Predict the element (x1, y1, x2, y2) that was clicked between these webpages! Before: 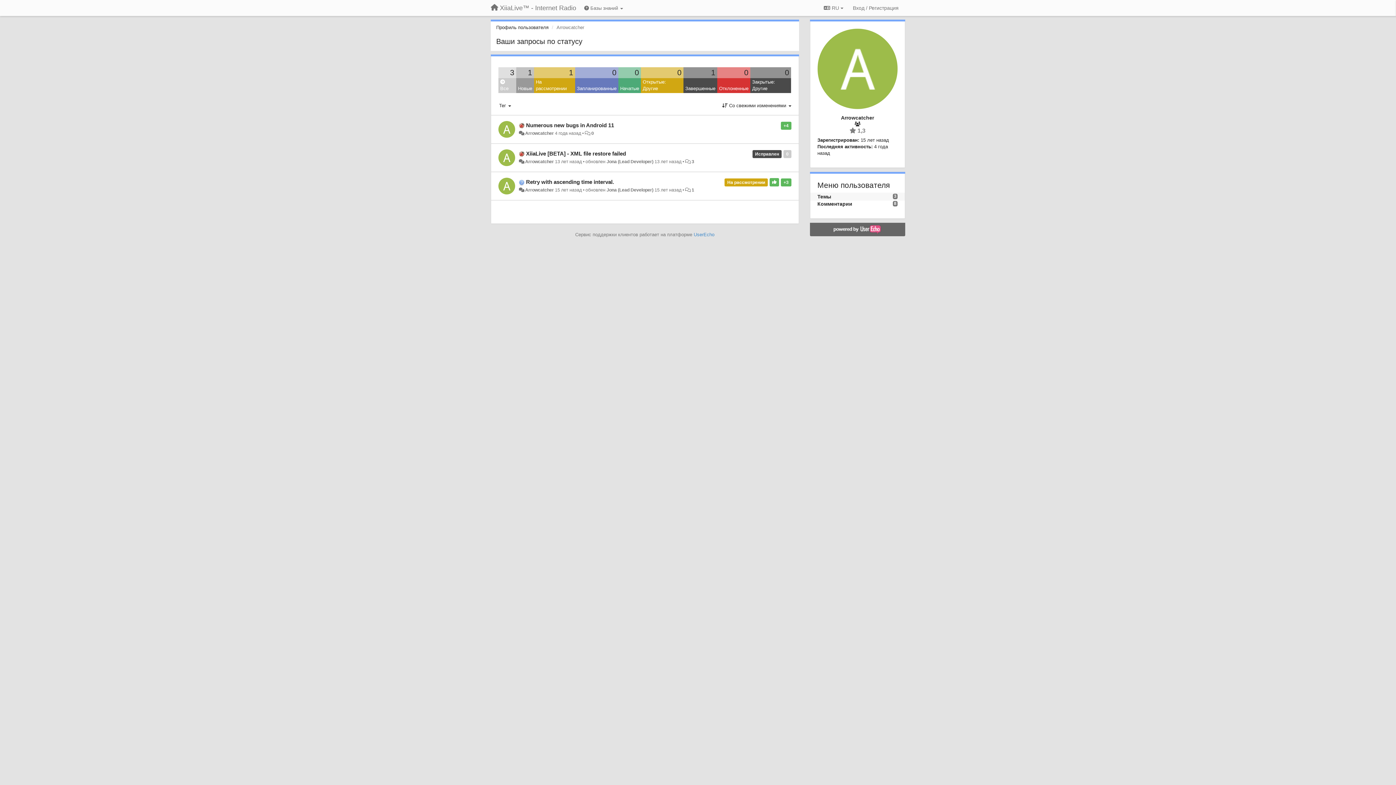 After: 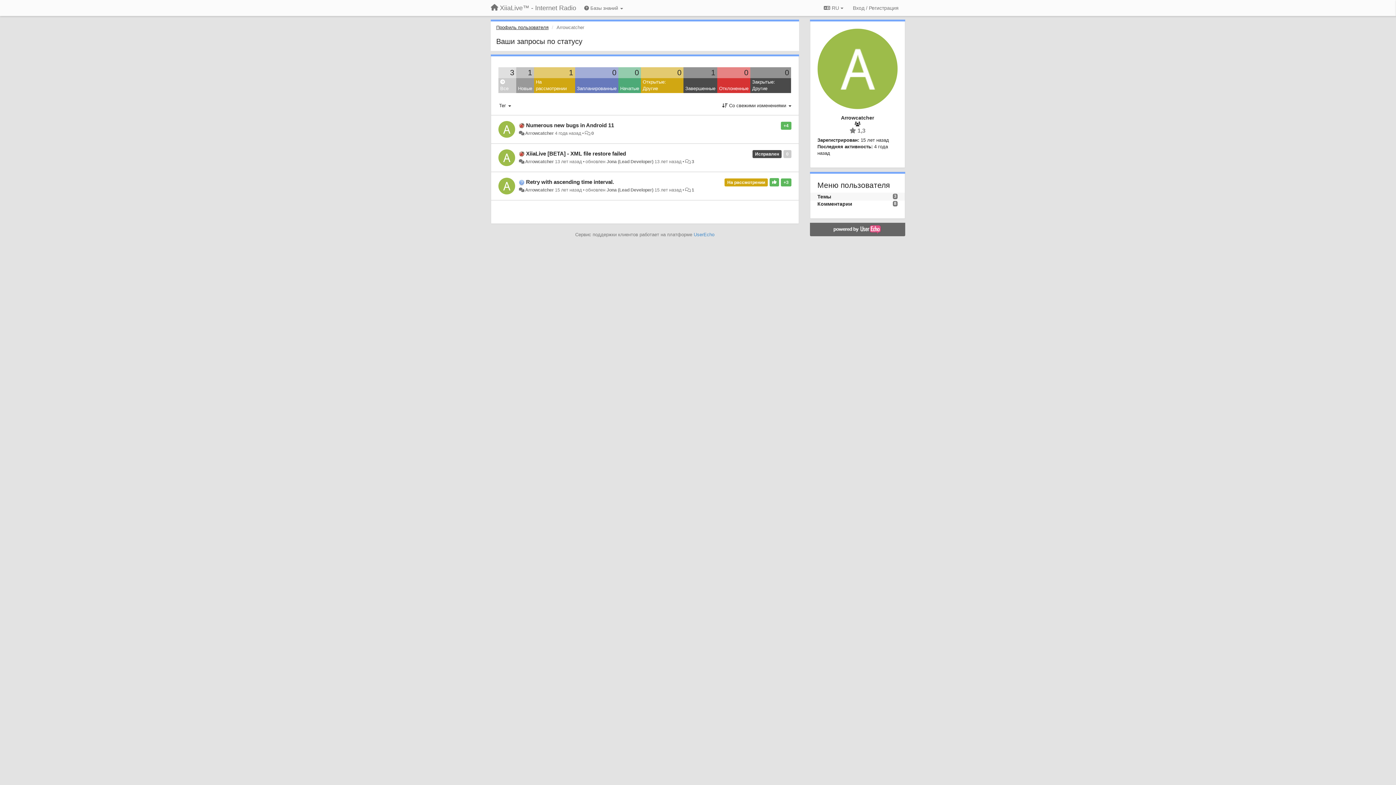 Action: bbox: (496, 24, 548, 30) label: Профиль пользователя